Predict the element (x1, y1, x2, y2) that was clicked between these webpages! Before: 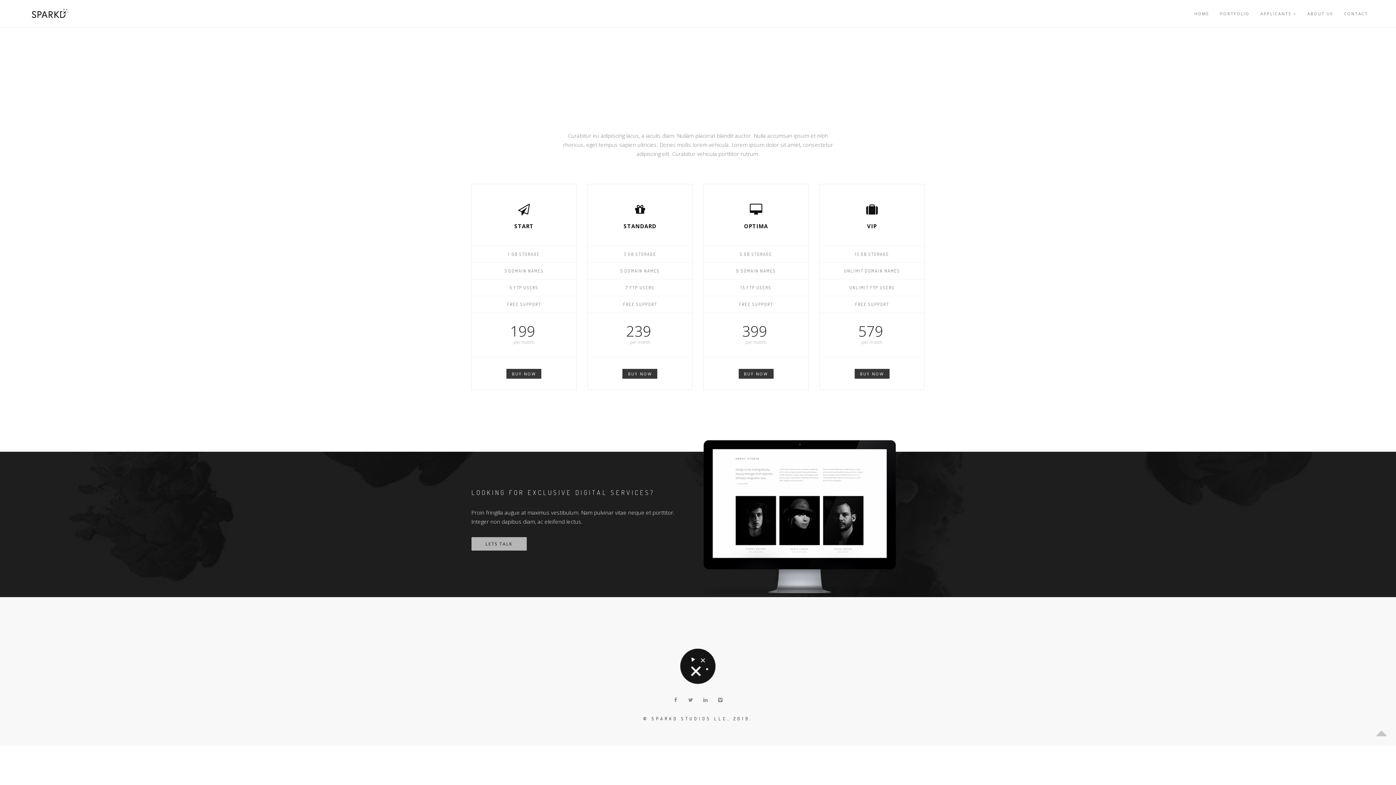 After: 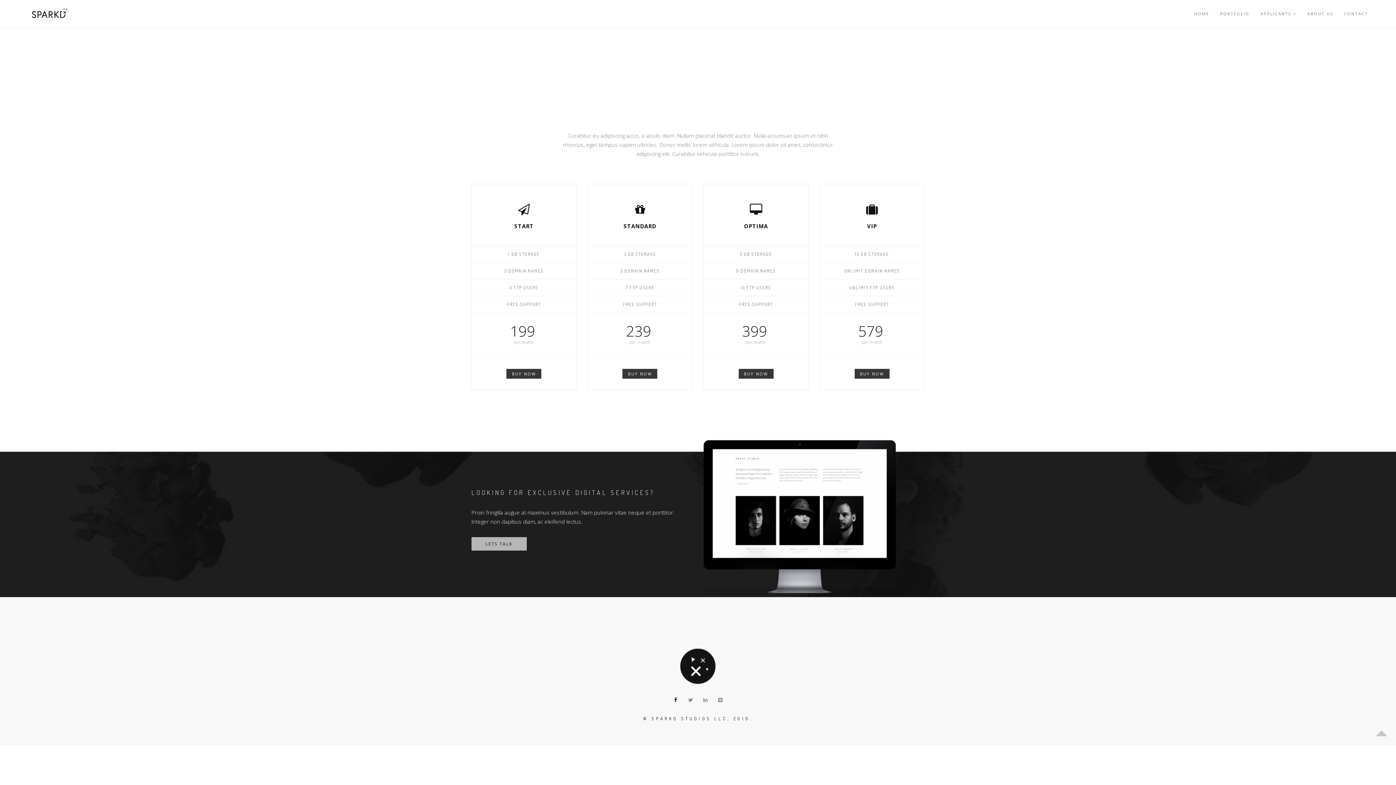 Action: bbox: (671, 695, 680, 704)